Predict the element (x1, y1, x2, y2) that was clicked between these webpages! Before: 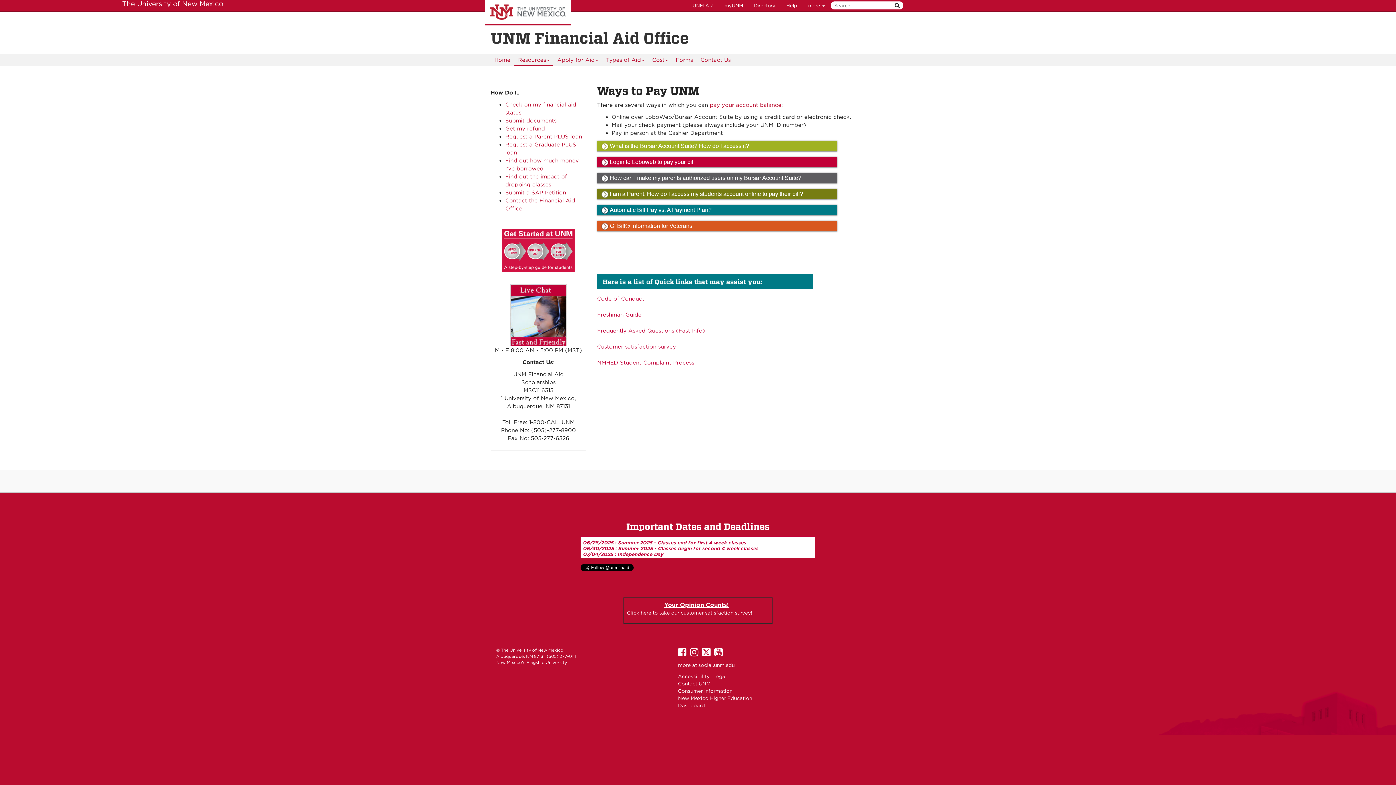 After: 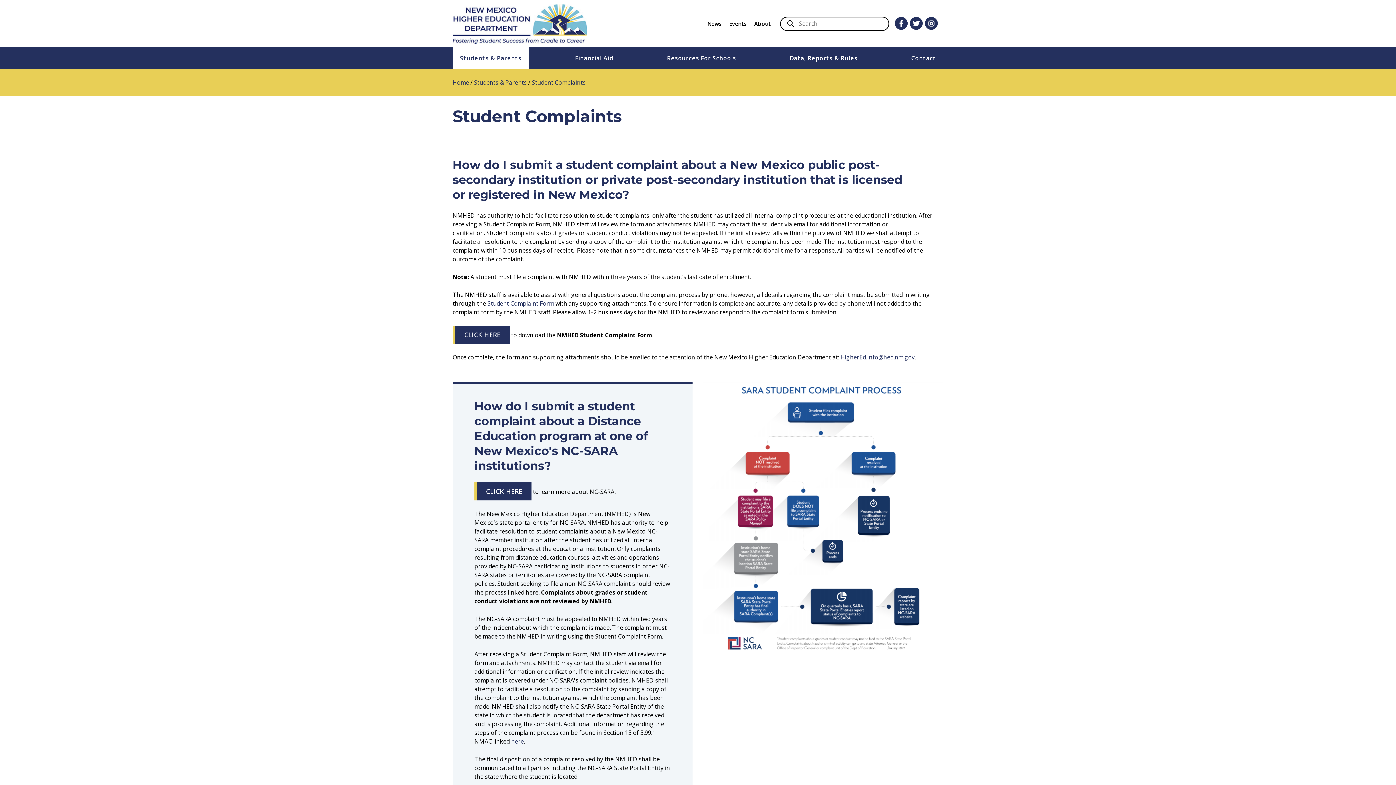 Action: bbox: (597, 359, 694, 366) label: NMHED Student Complaint Process